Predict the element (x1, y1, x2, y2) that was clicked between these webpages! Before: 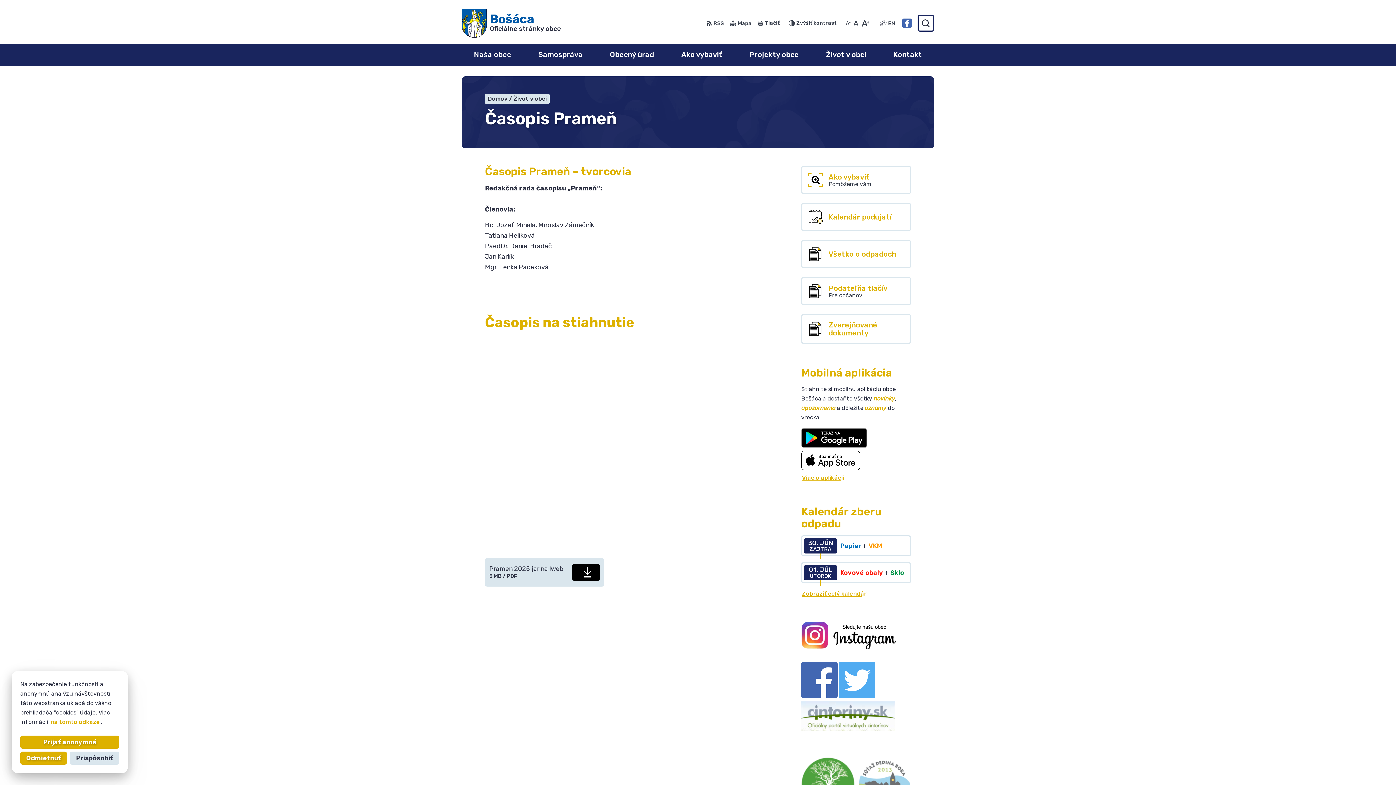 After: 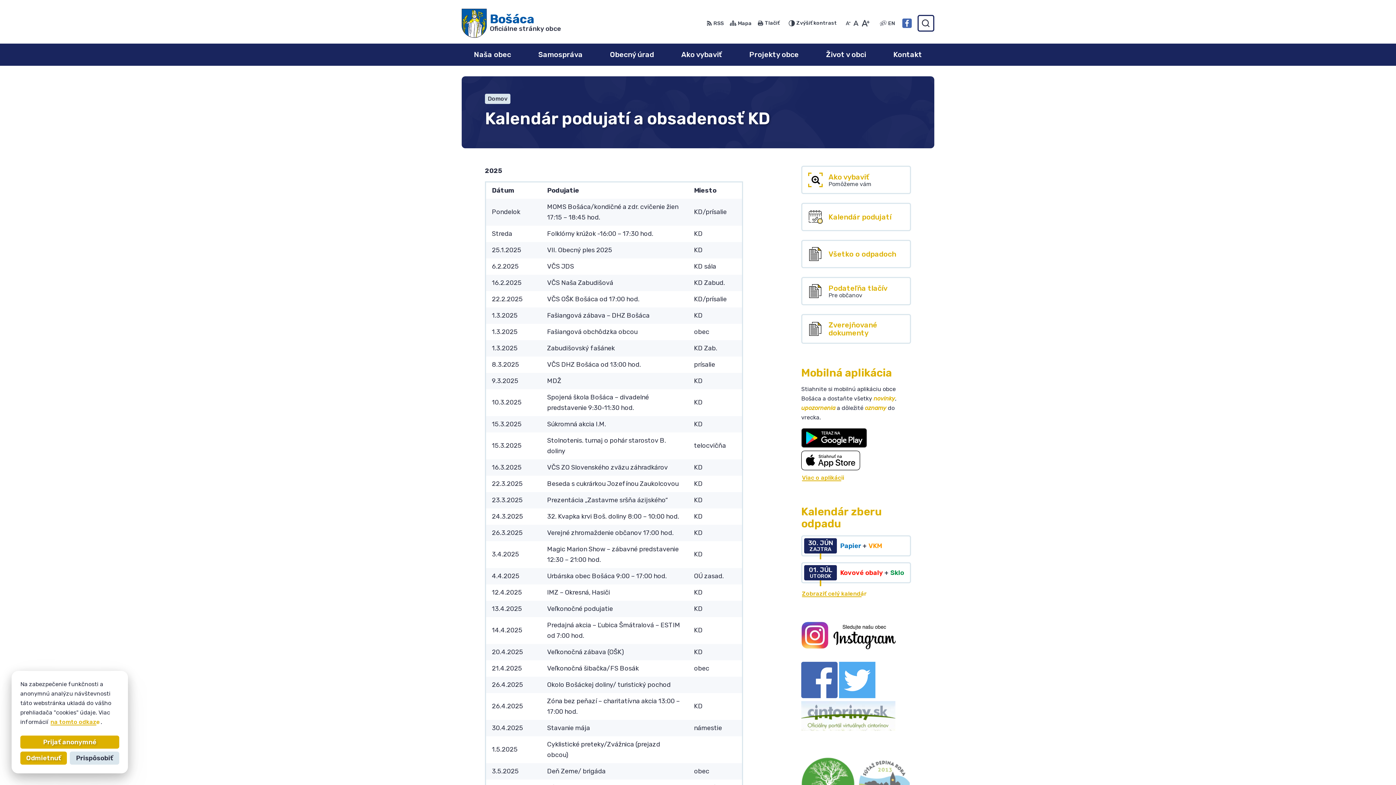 Action: bbox: (801, 202, 911, 231) label: Kalendár podujatí